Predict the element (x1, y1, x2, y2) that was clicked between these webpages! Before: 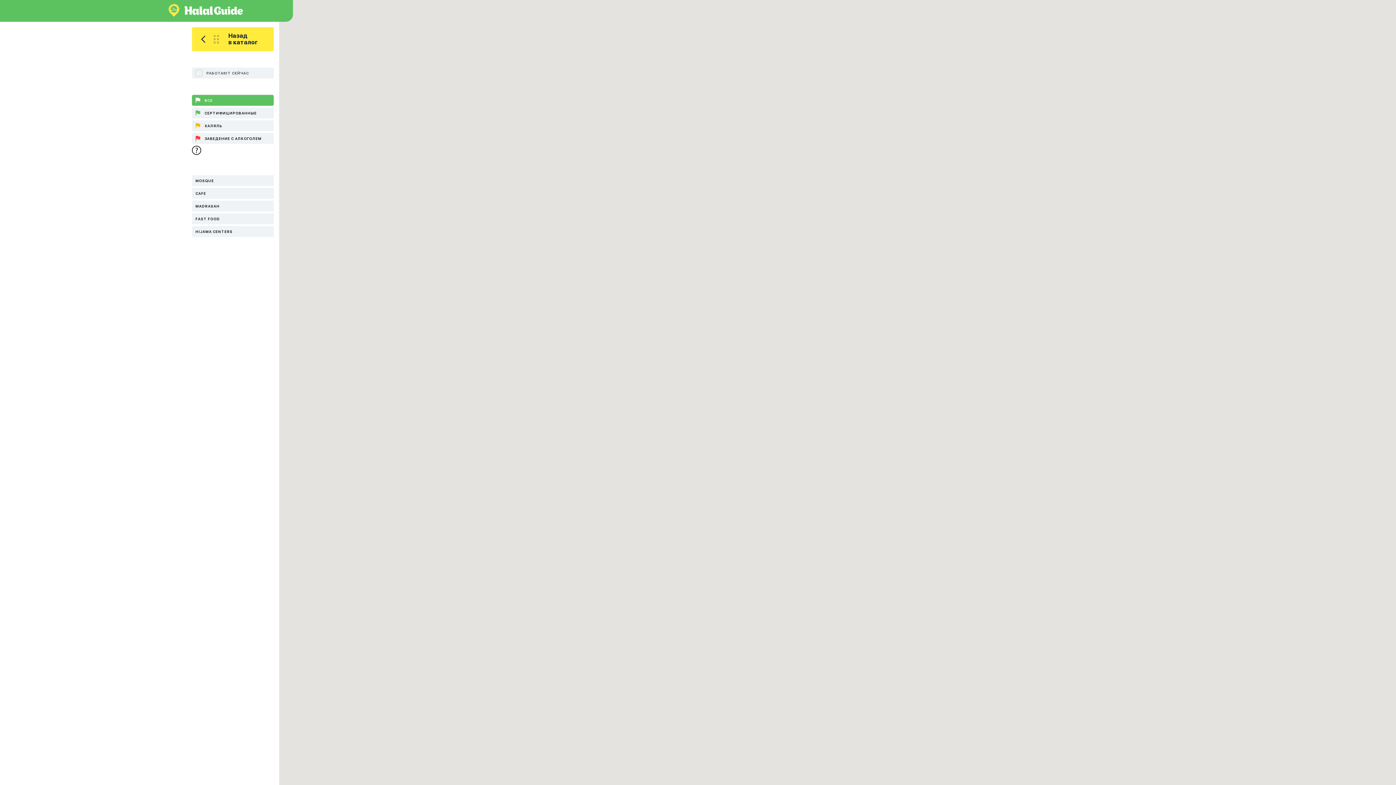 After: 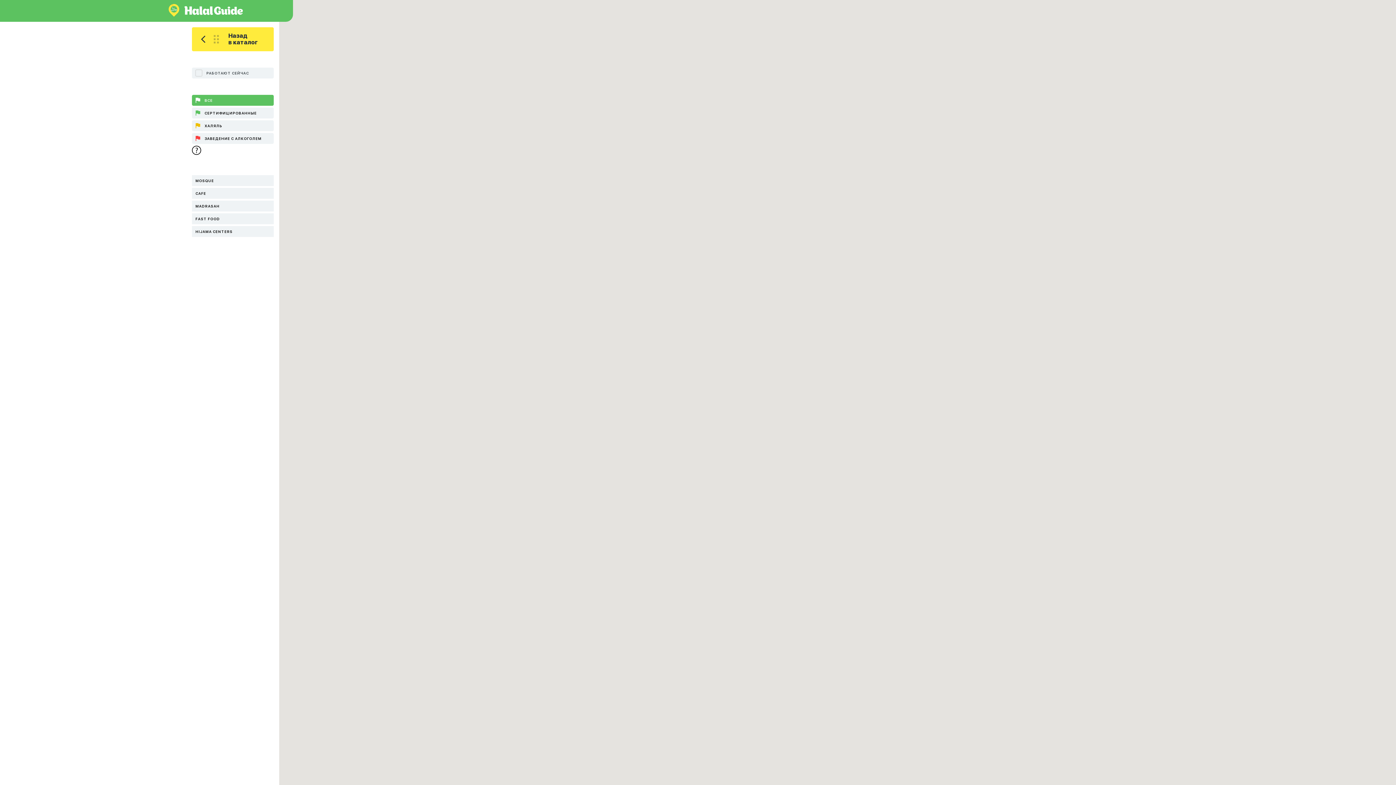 Action: label: ВСЕ bbox: (192, 94, 273, 105)